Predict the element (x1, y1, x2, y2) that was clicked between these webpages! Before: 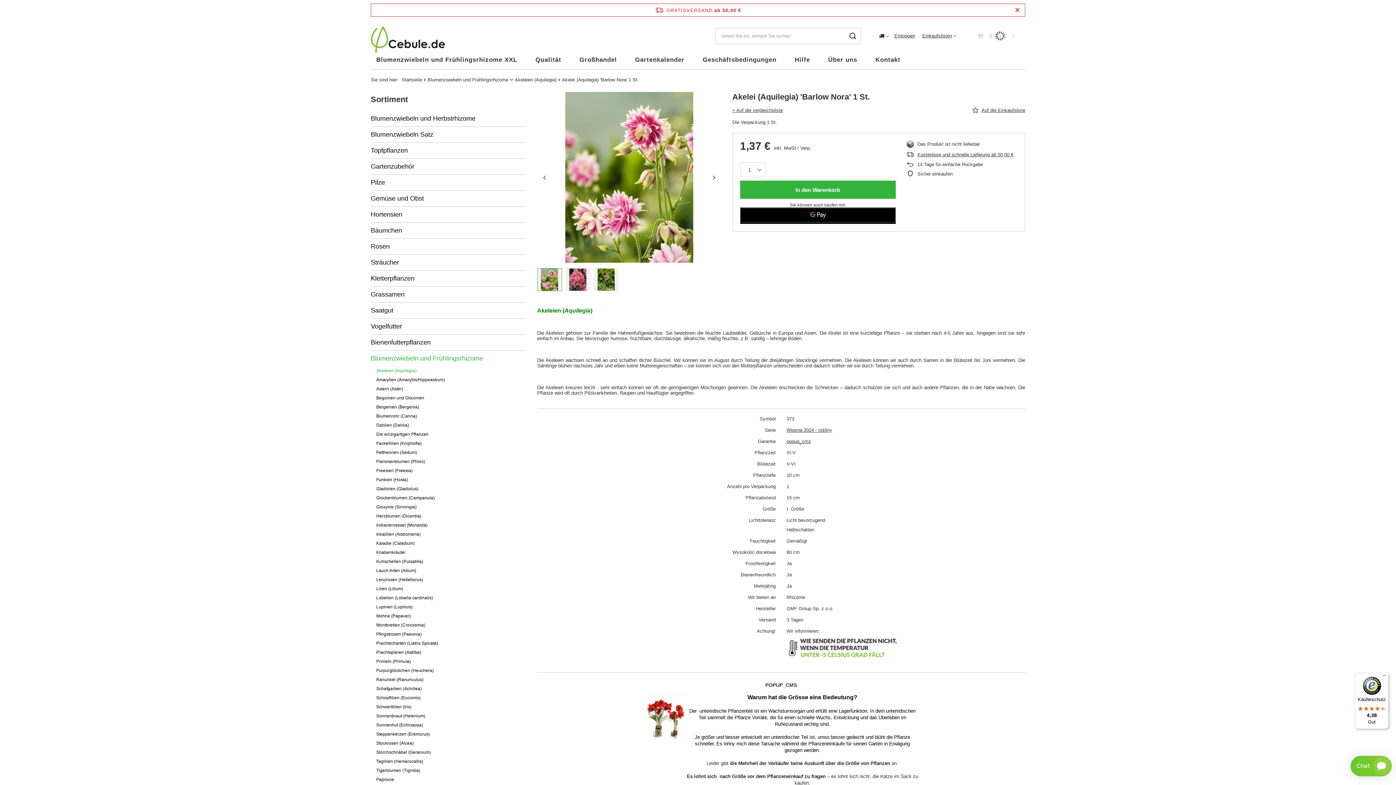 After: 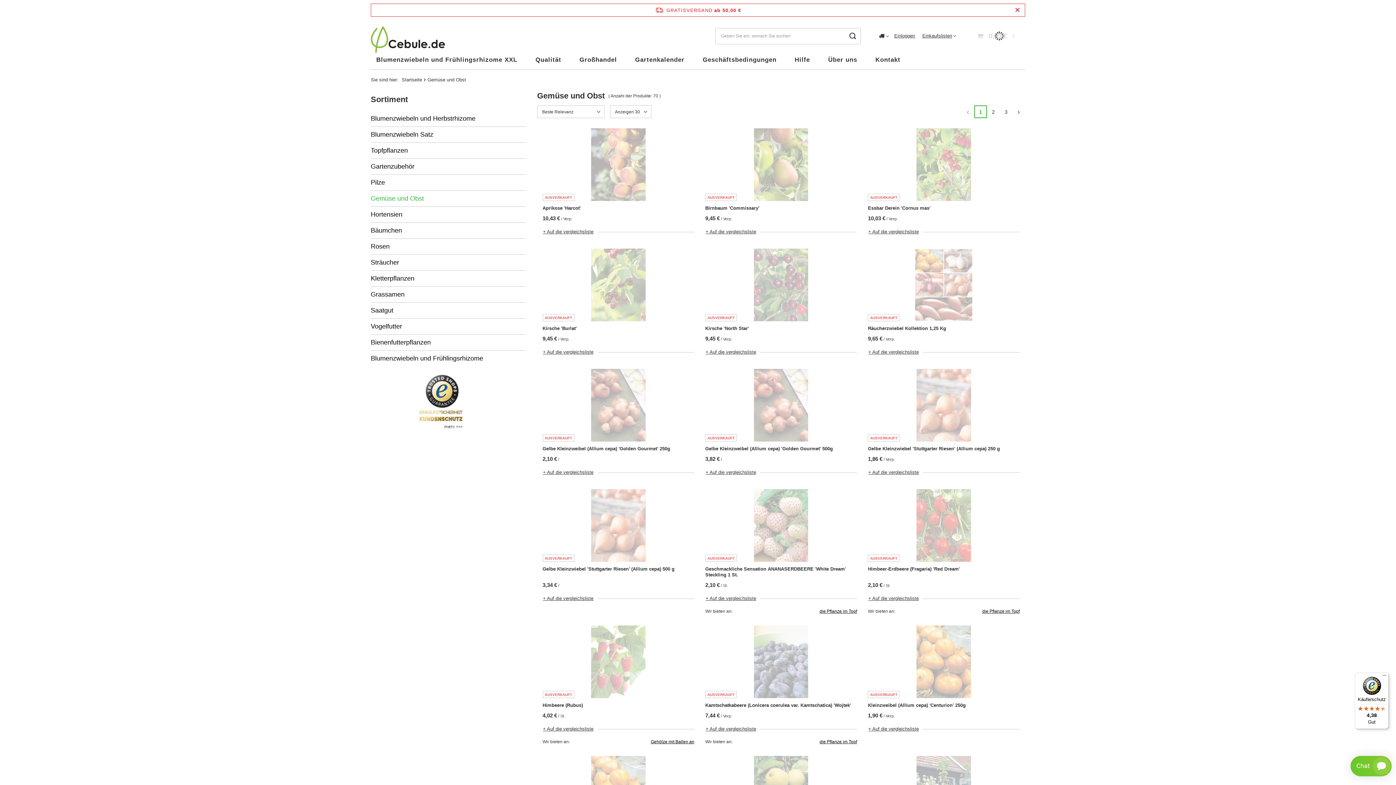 Action: bbox: (370, 190, 526, 206) label: Gemüse und Obst